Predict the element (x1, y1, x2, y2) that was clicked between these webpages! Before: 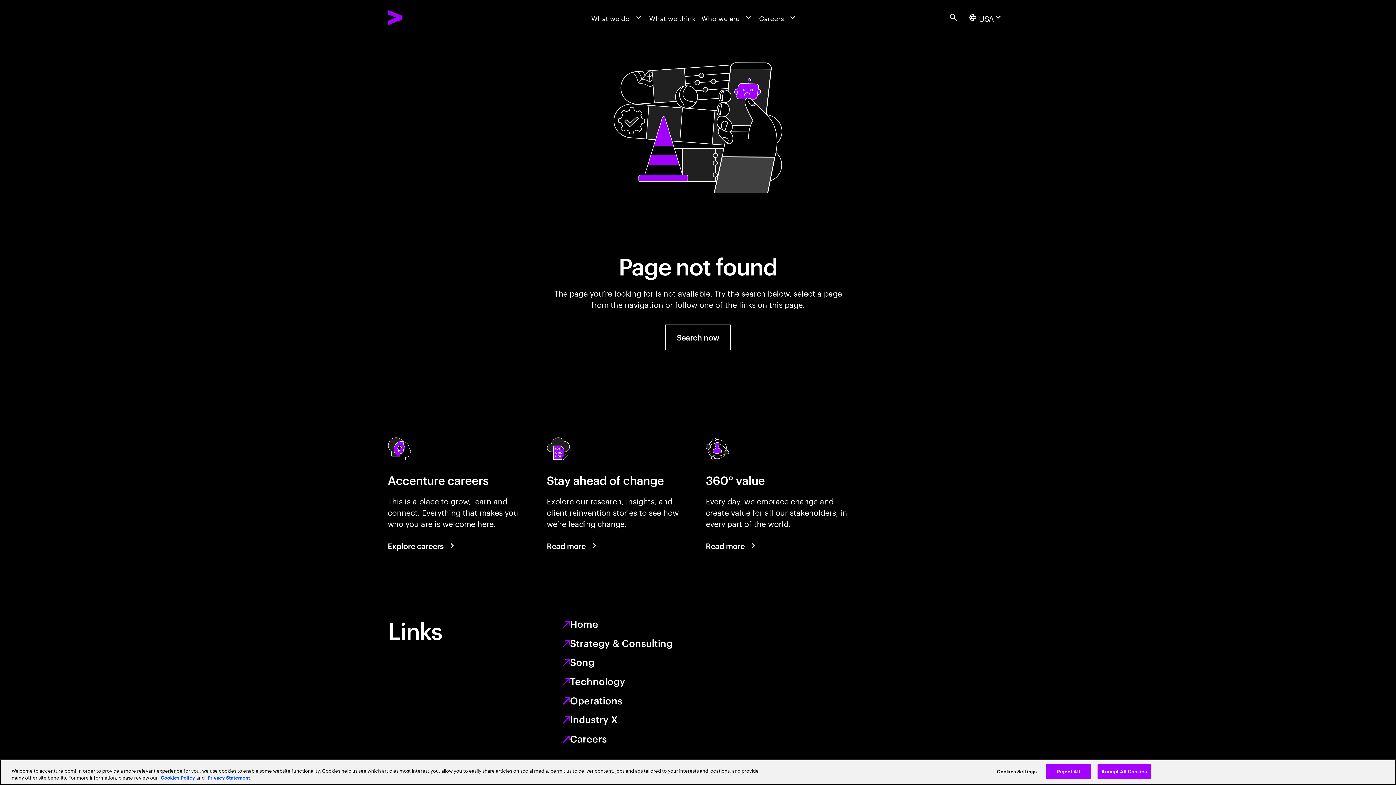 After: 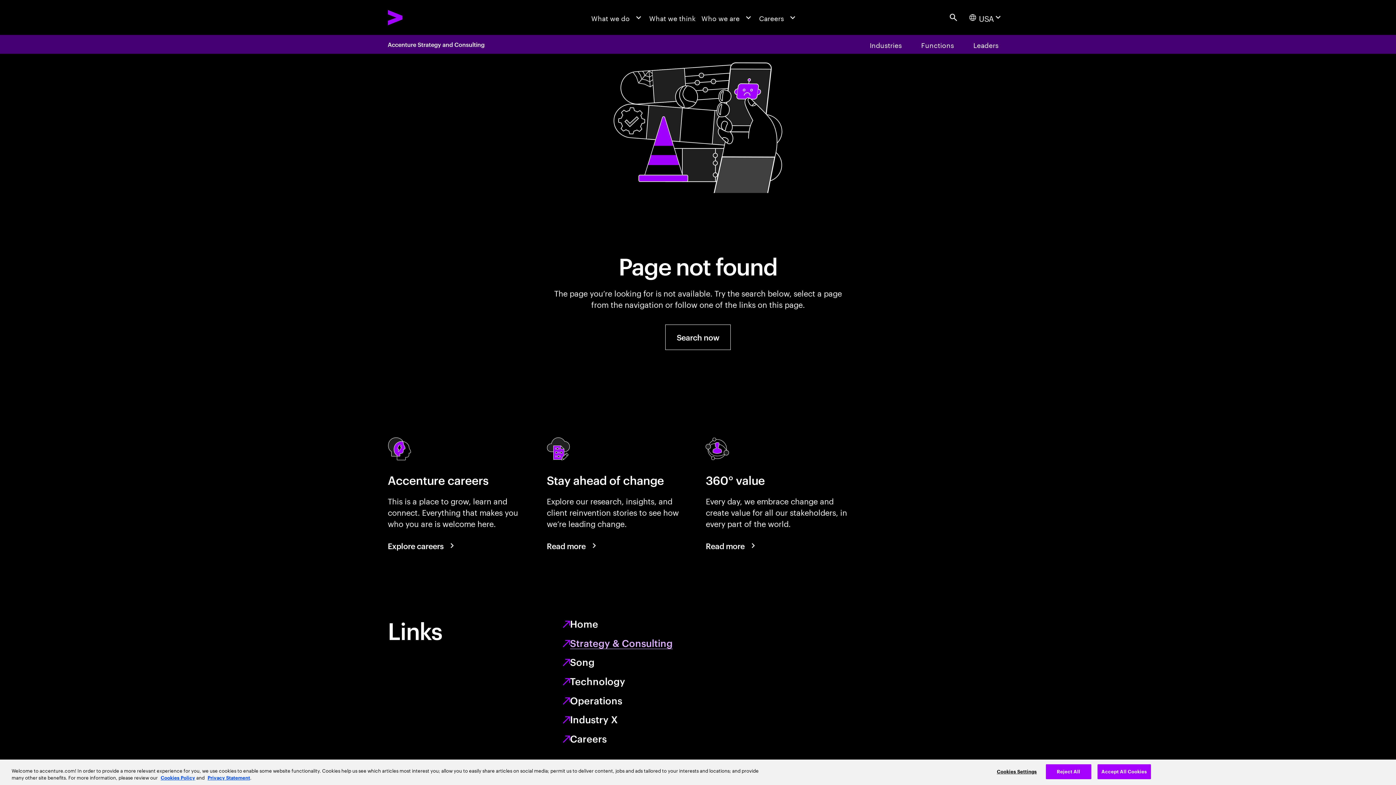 Action: bbox: (570, 636, 672, 649) label: Strategy & Consulting